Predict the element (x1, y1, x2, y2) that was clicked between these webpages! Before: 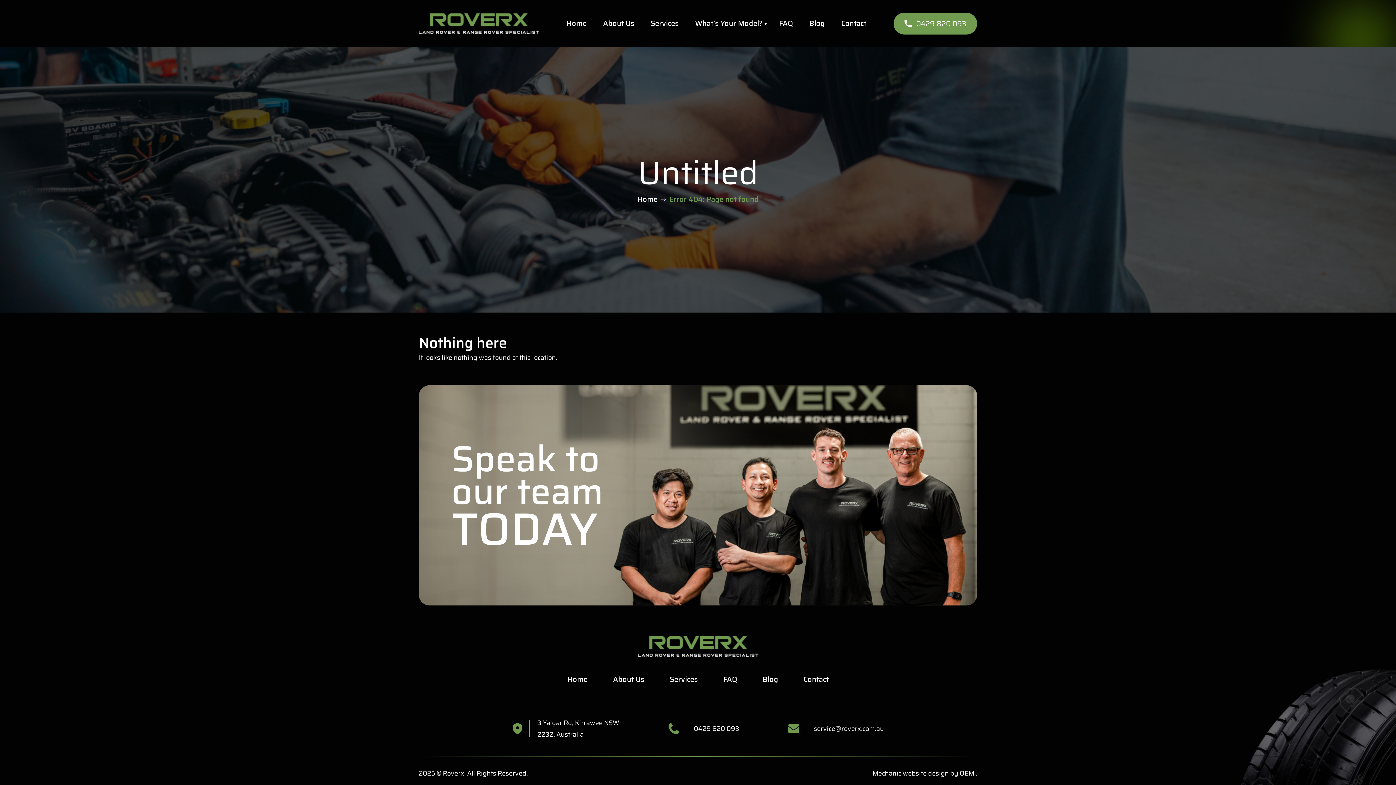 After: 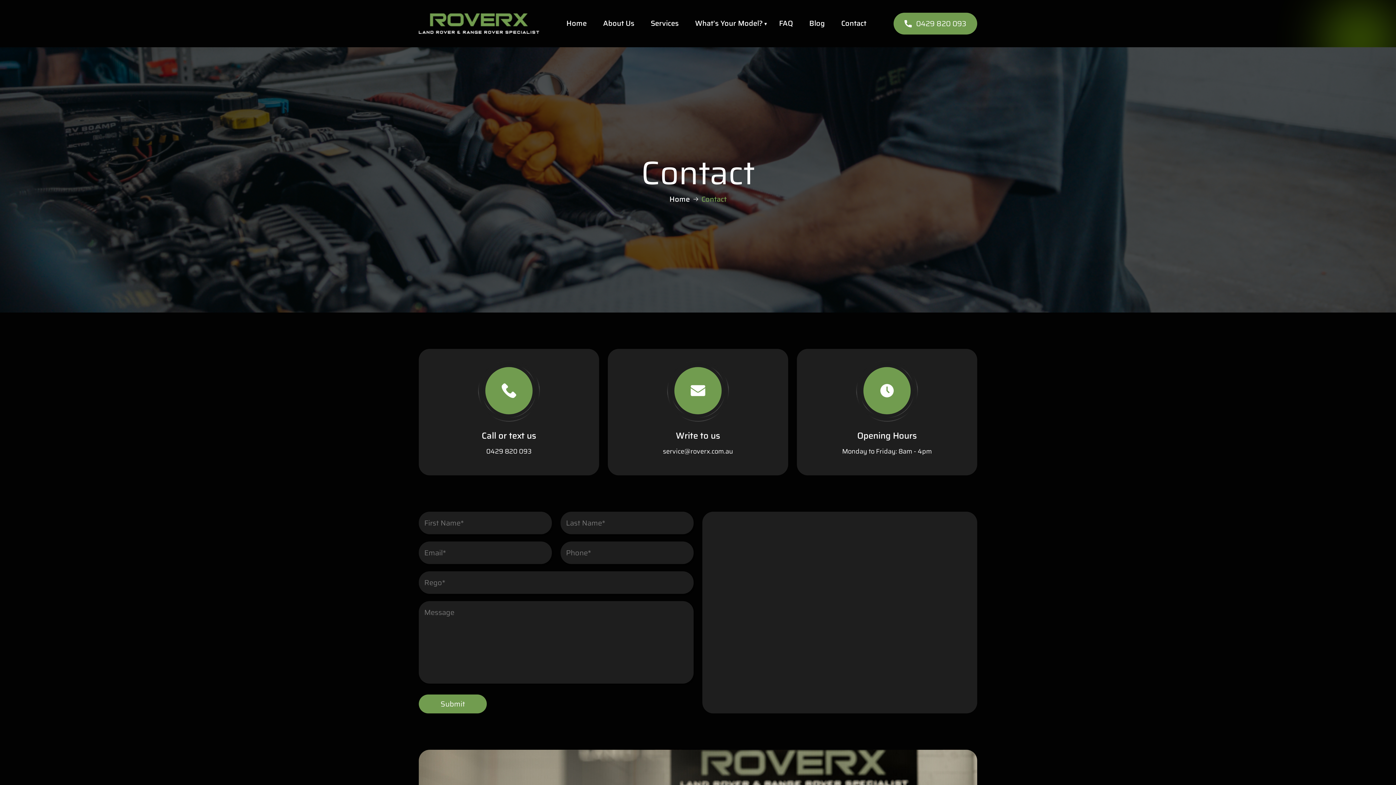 Action: bbox: (803, 675, 828, 684) label: Contact